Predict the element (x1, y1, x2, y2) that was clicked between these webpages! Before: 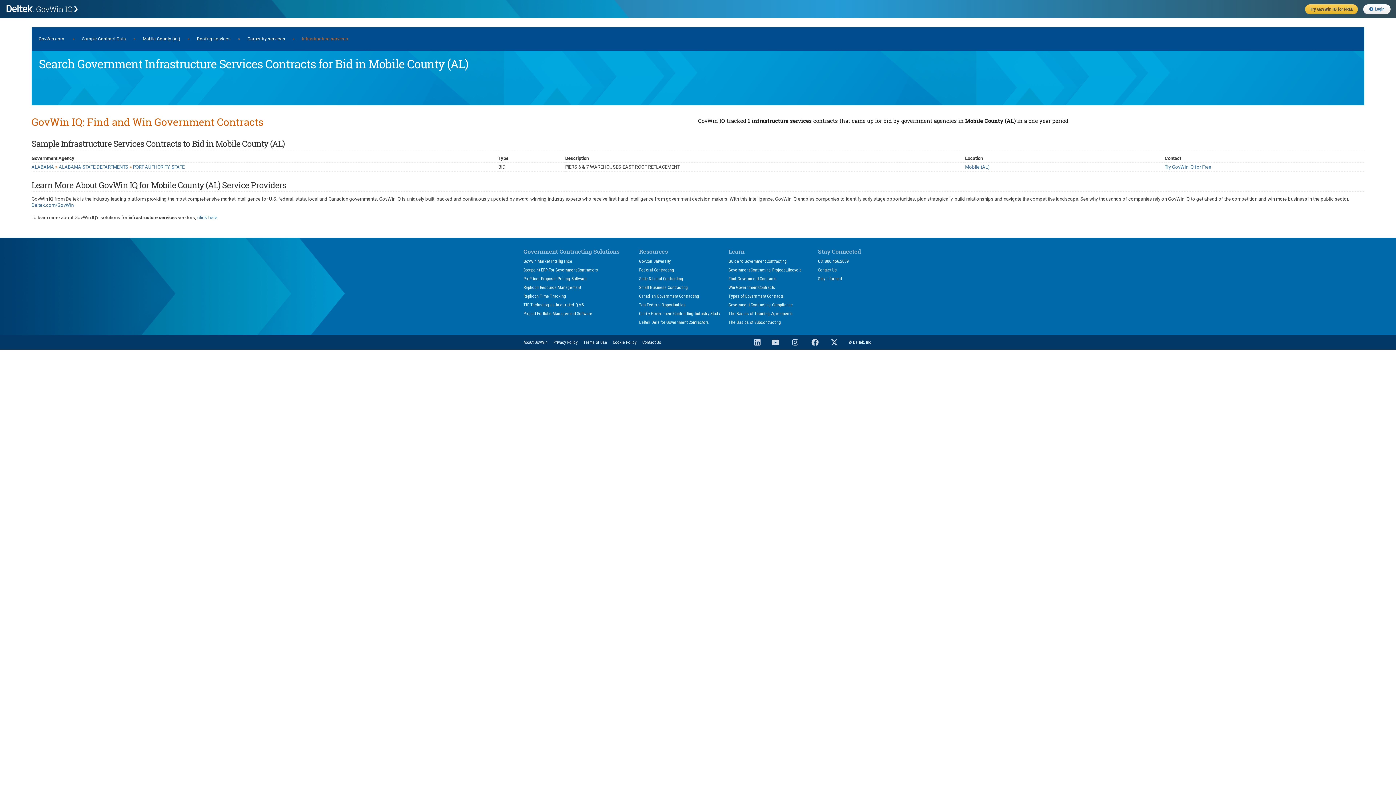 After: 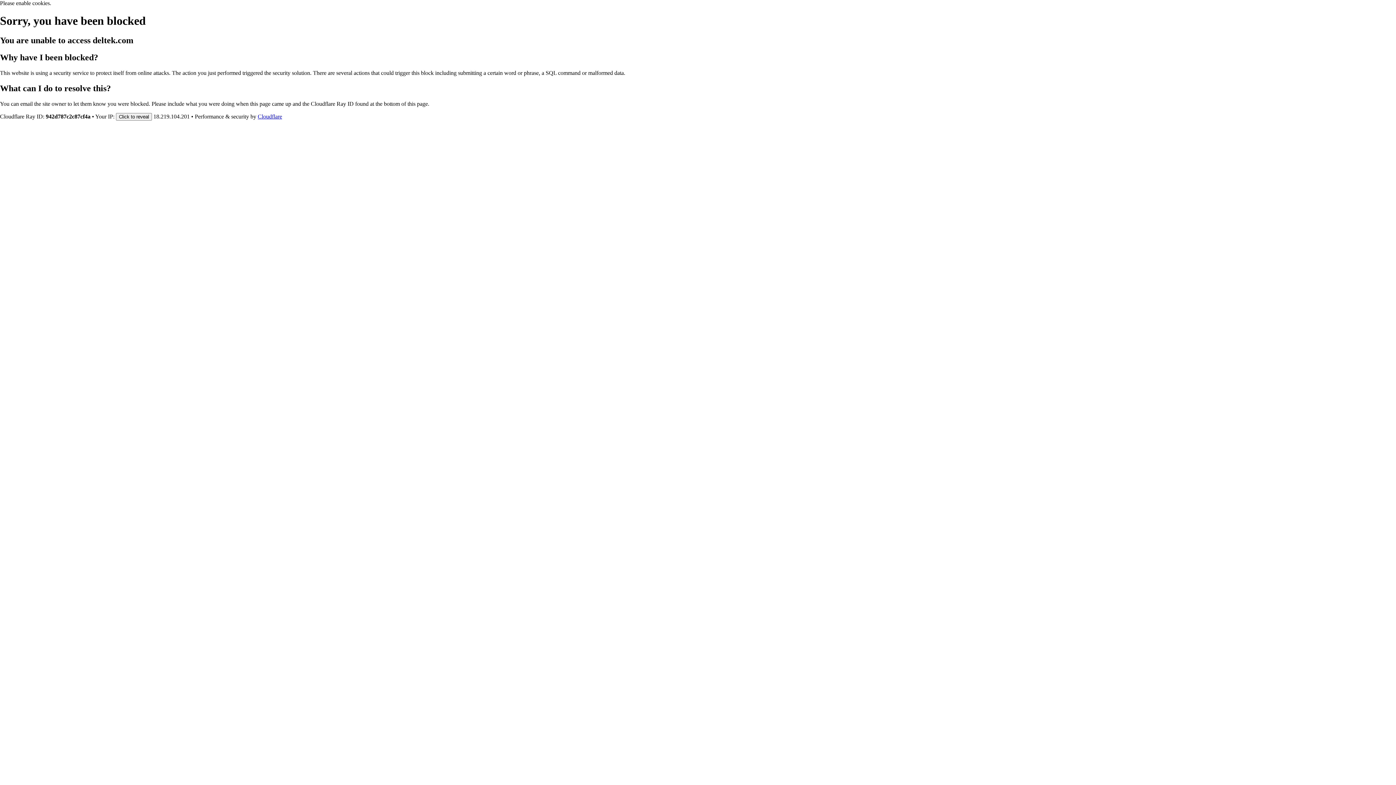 Action: label: Deltek.com/GovWin bbox: (31, 202, 73, 208)